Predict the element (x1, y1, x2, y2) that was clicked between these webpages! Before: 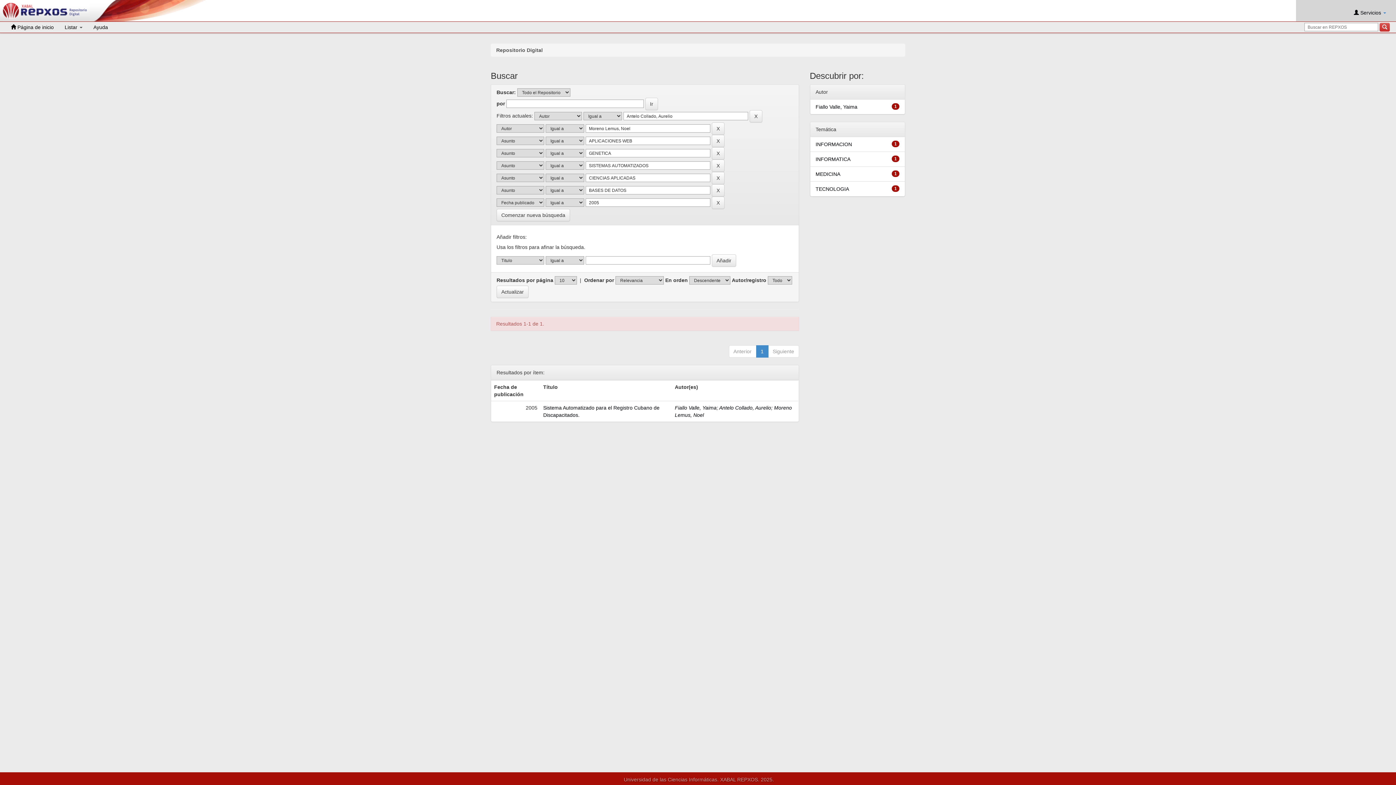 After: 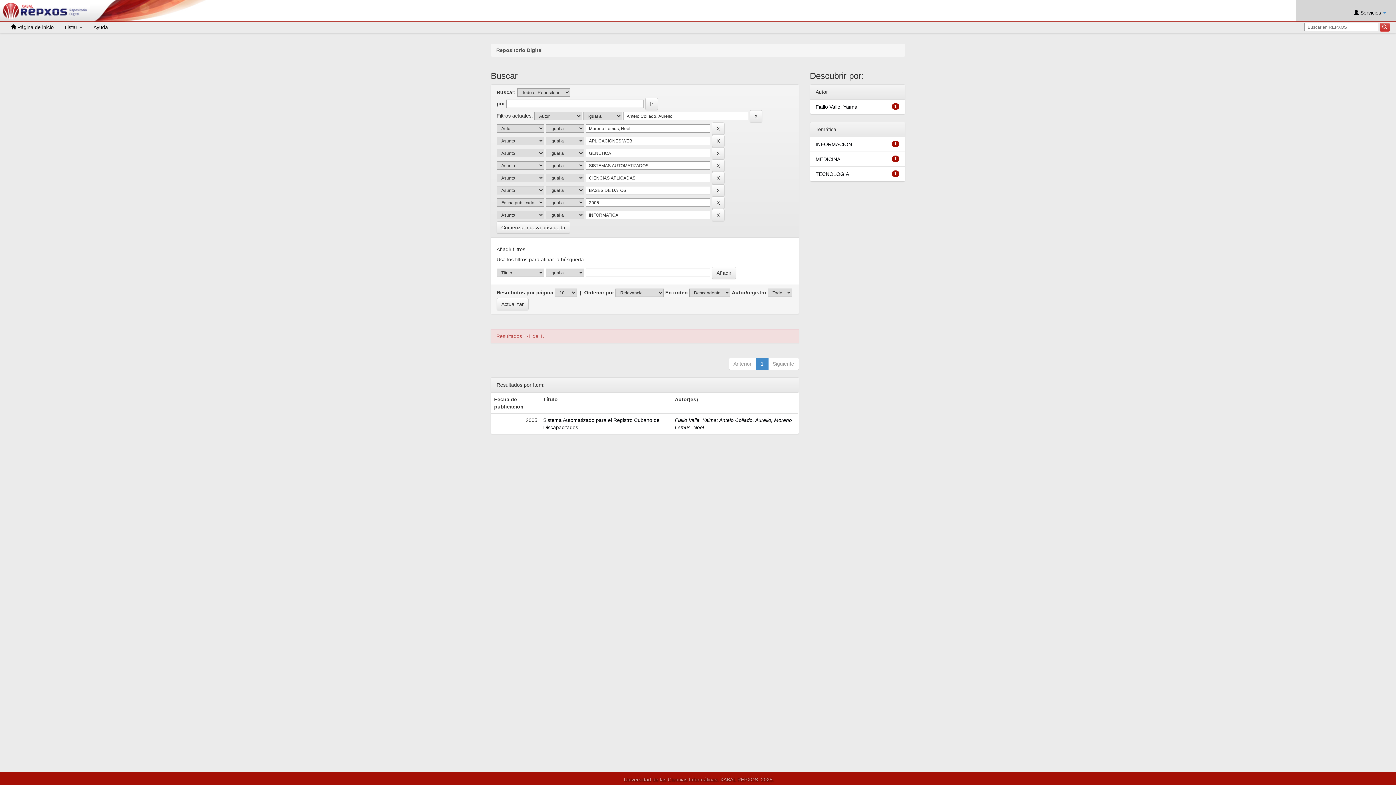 Action: label: INFORMATICA bbox: (815, 156, 850, 162)